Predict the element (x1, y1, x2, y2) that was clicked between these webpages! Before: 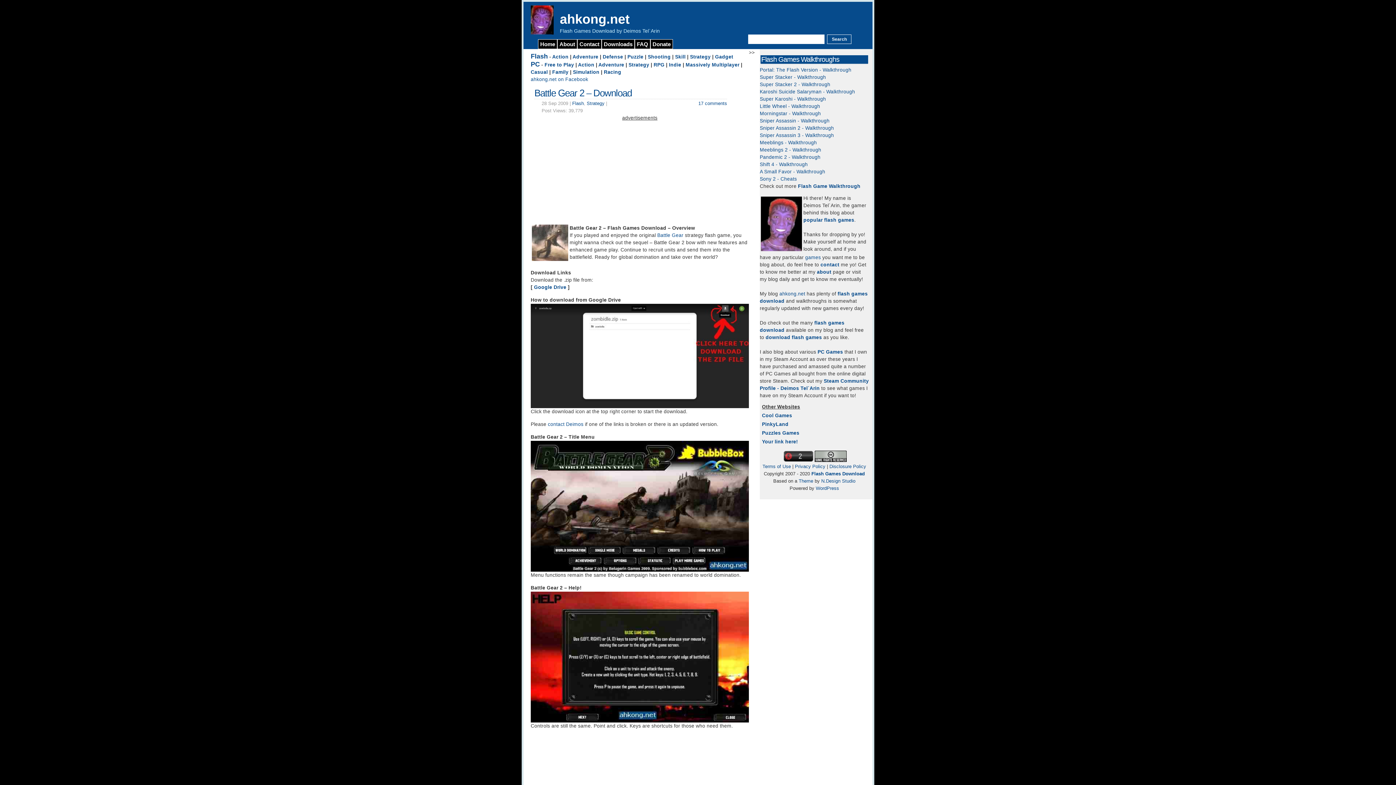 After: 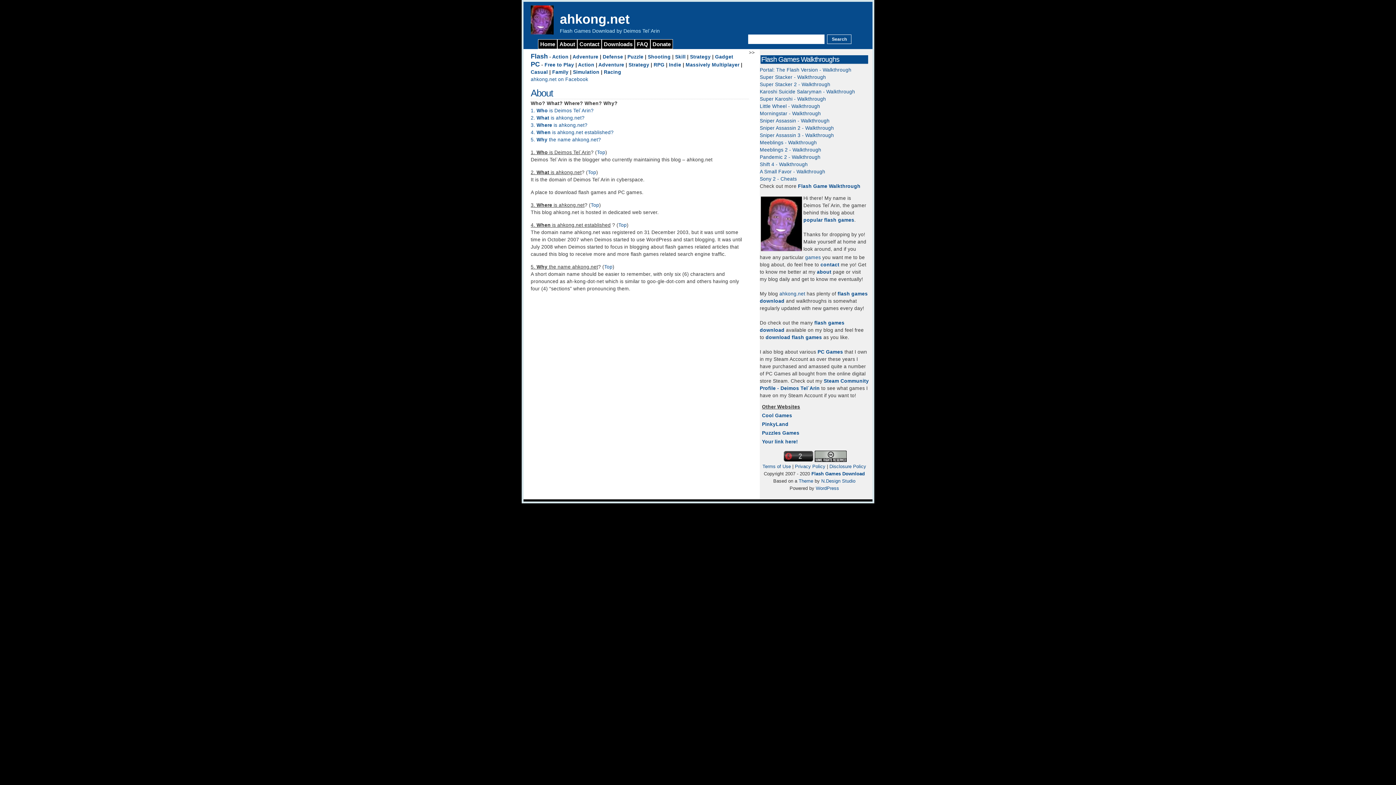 Action: bbox: (817, 269, 831, 274) label: about